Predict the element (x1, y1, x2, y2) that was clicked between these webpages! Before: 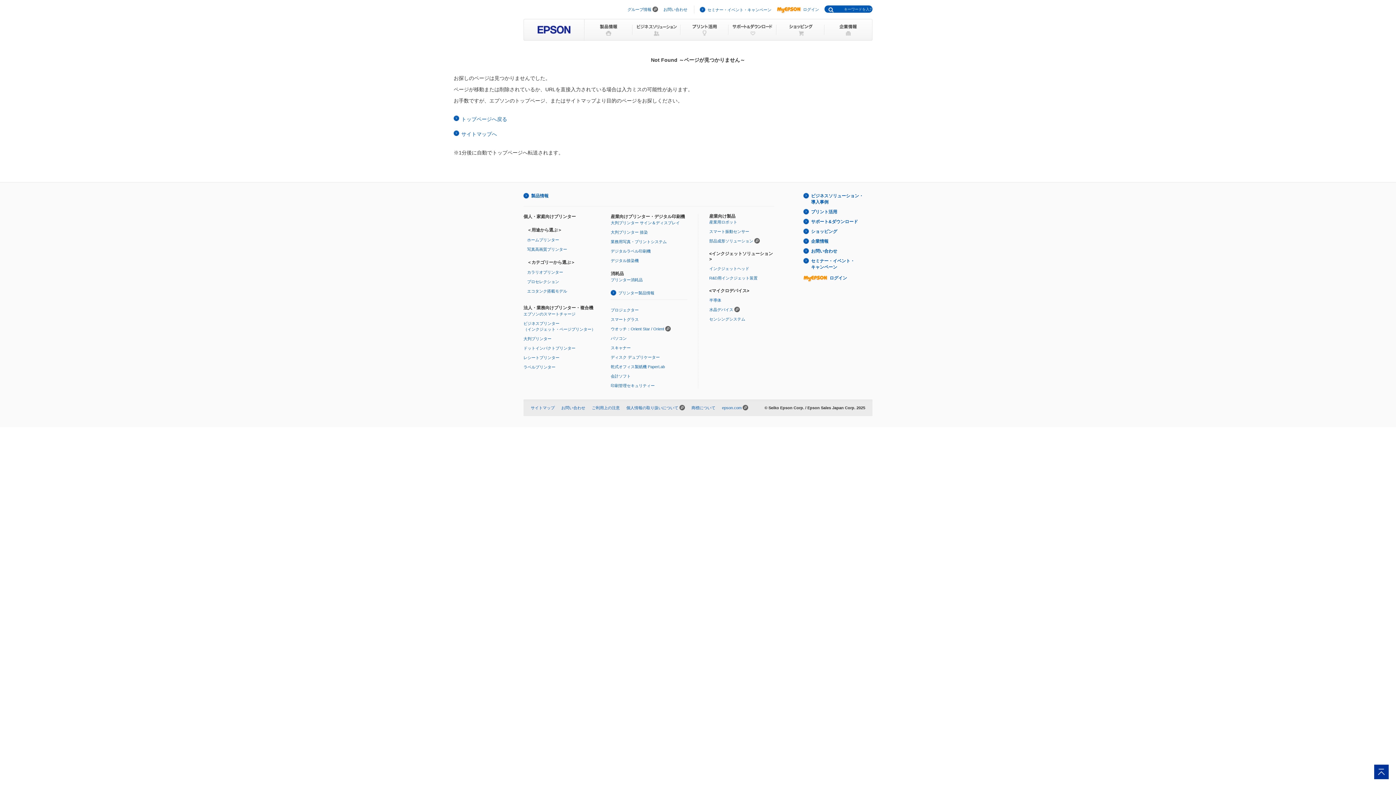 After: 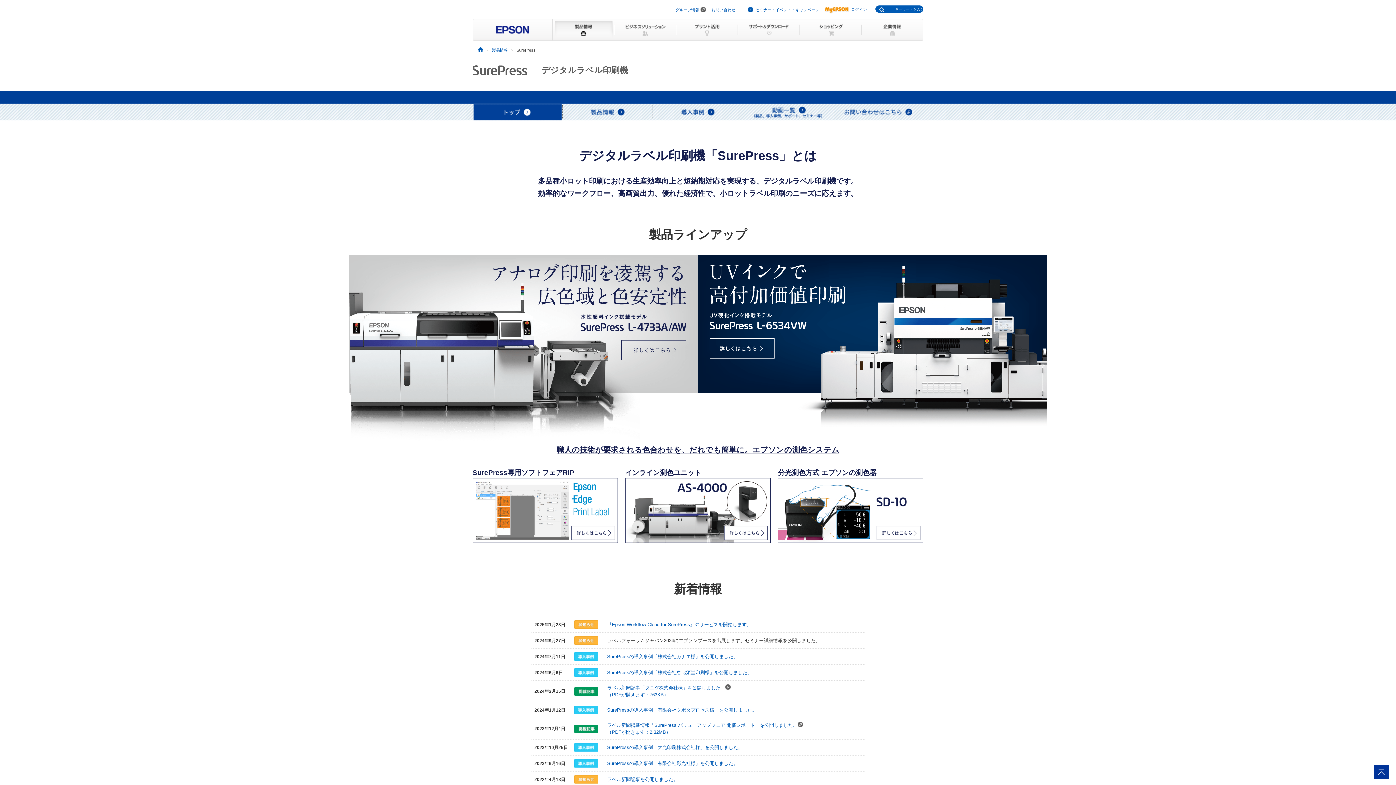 Action: label: デジタルラベル印刷機 bbox: (610, 249, 650, 253)